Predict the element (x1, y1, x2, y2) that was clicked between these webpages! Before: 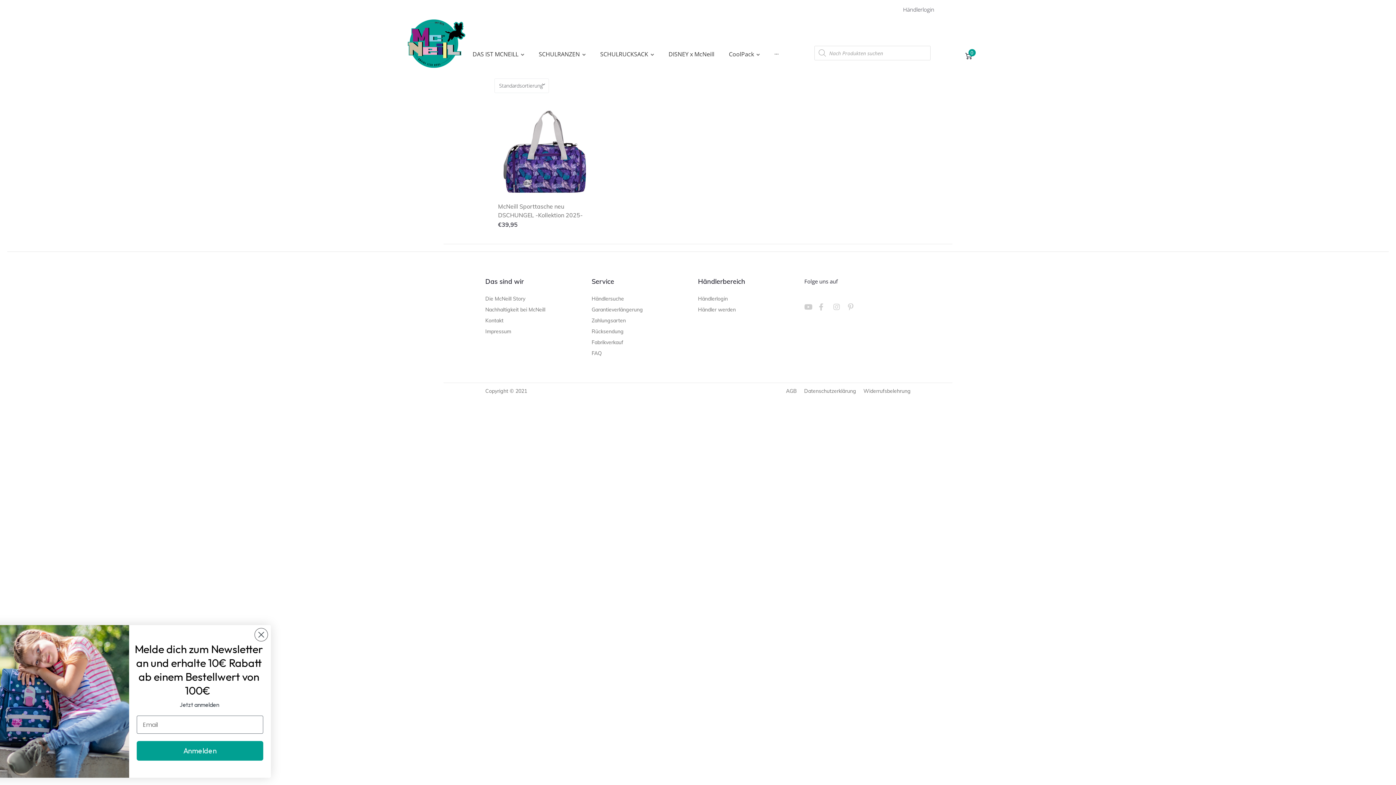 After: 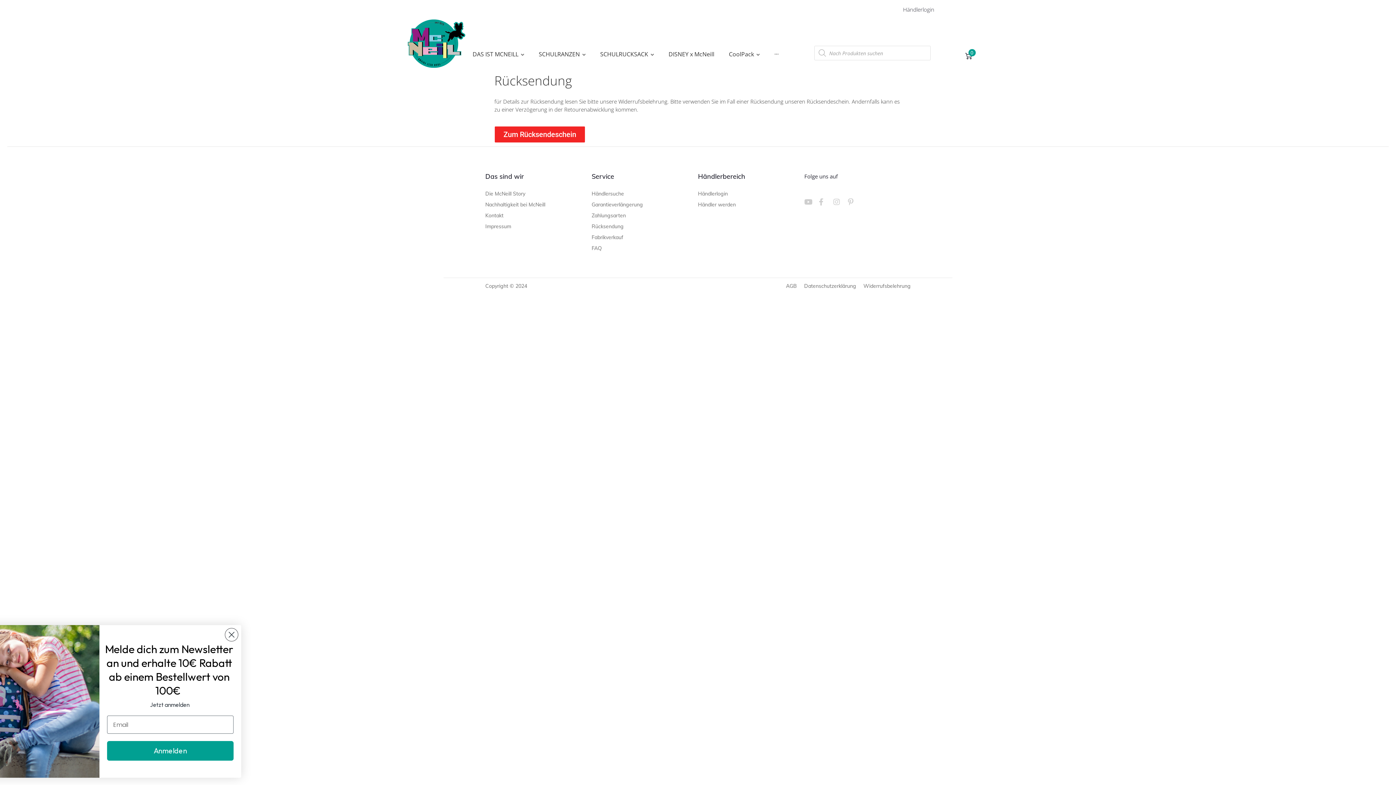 Action: label: Rücksendung bbox: (591, 326, 643, 337)